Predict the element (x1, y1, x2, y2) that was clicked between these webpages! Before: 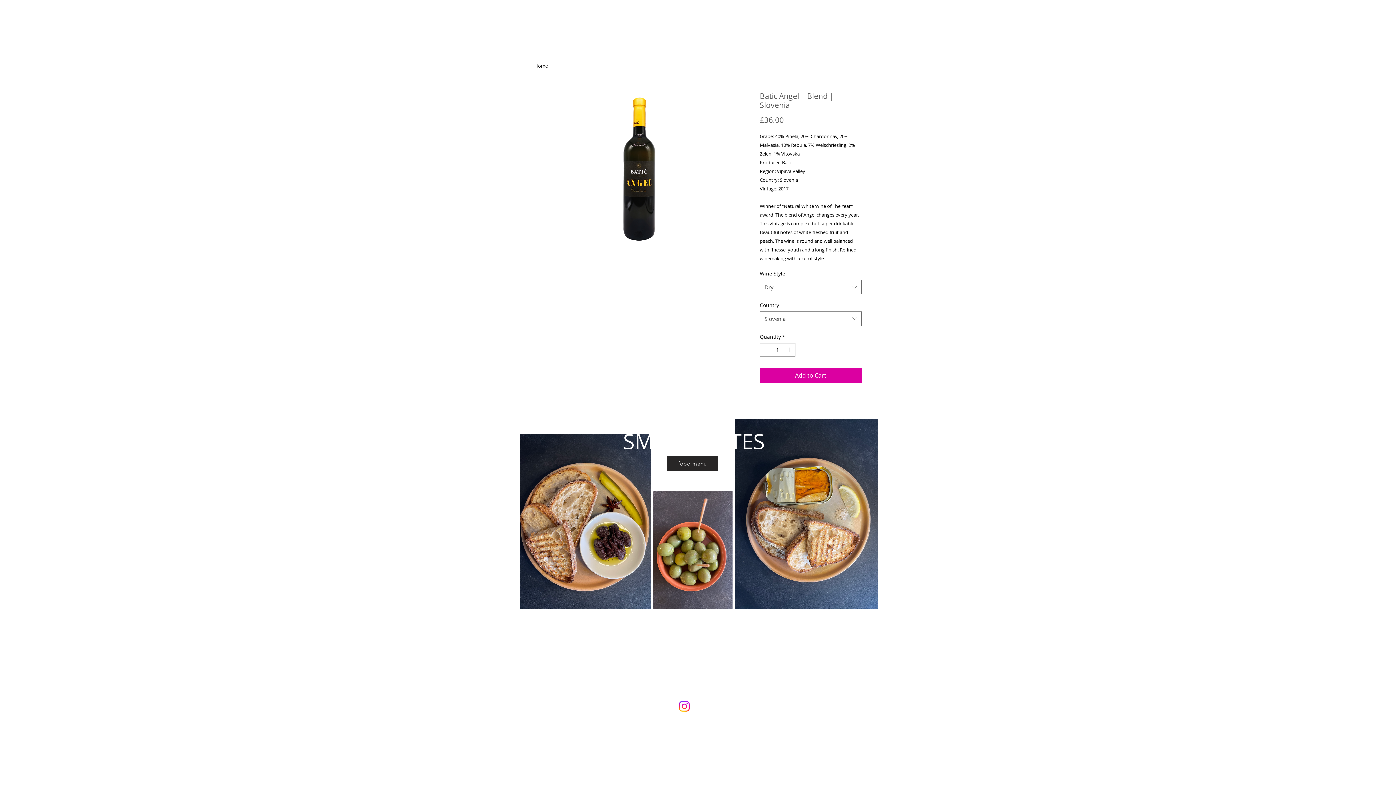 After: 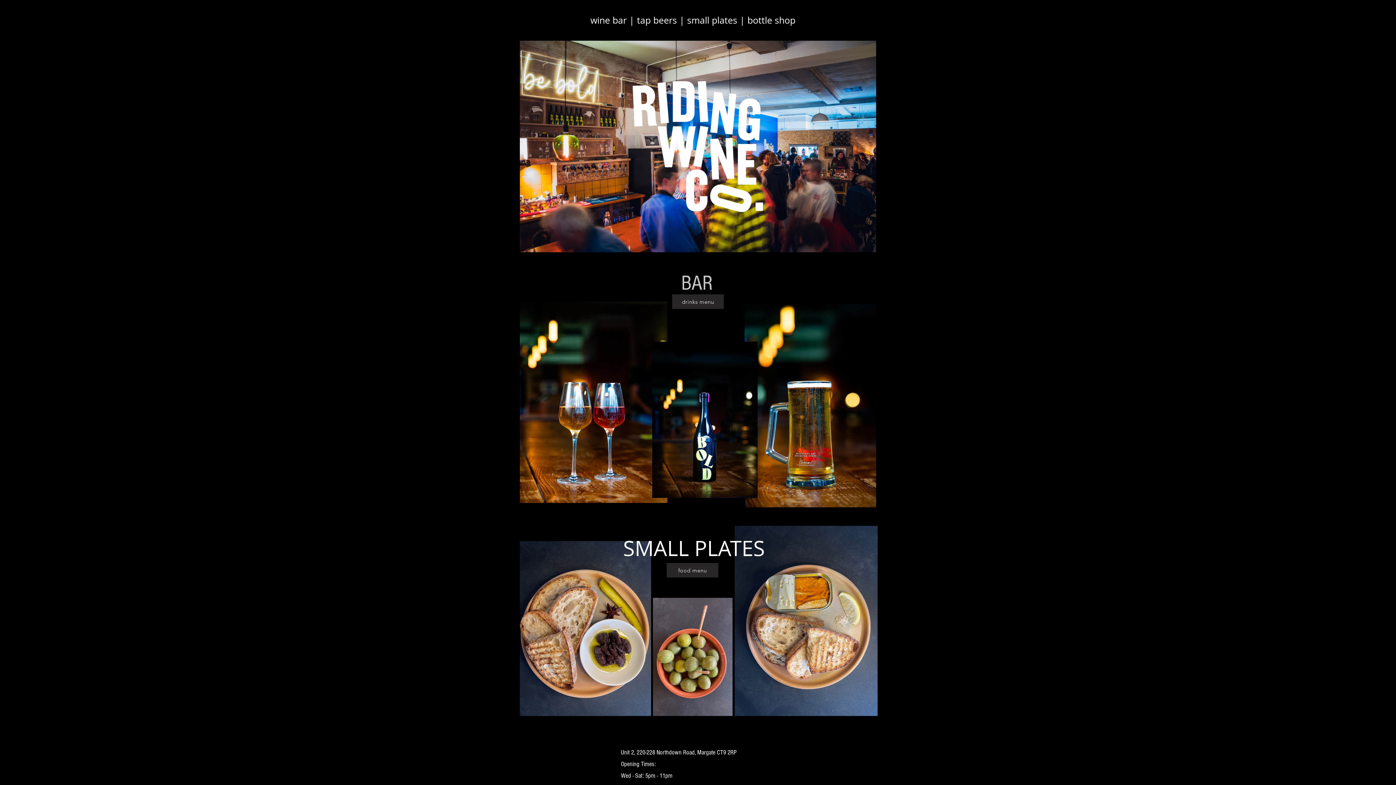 Action: label: Home bbox: (534, 62, 548, 69)